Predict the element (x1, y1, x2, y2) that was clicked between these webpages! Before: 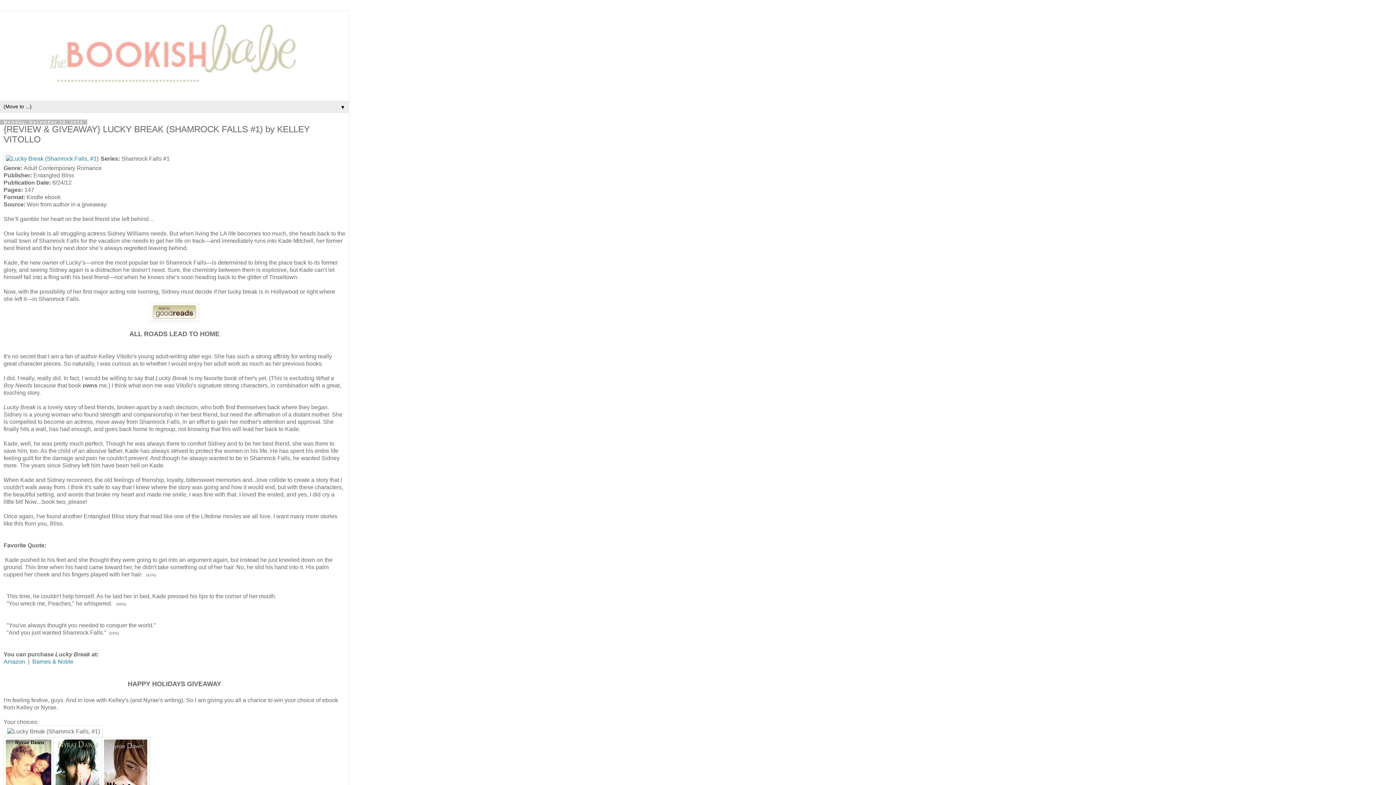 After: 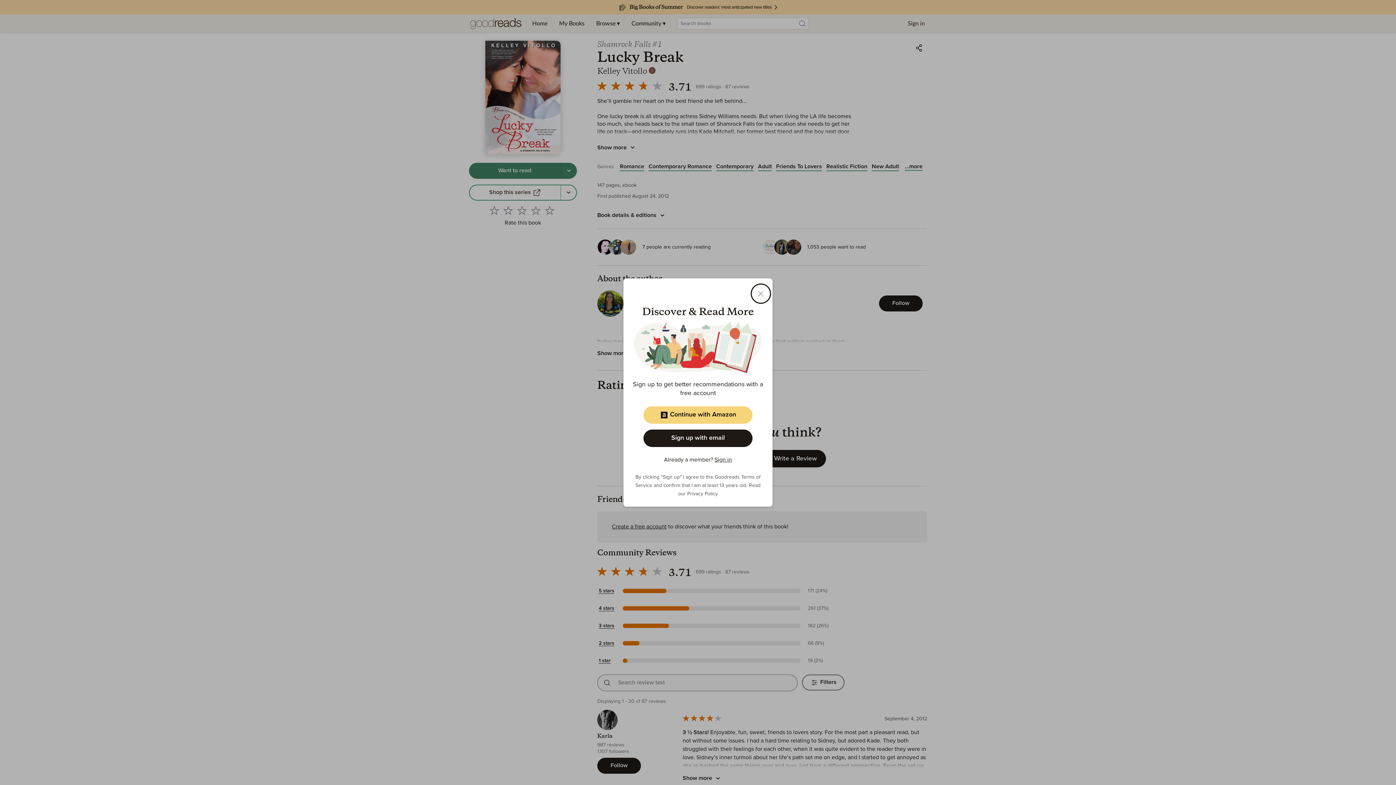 Action: bbox: (150, 316, 198, 322)